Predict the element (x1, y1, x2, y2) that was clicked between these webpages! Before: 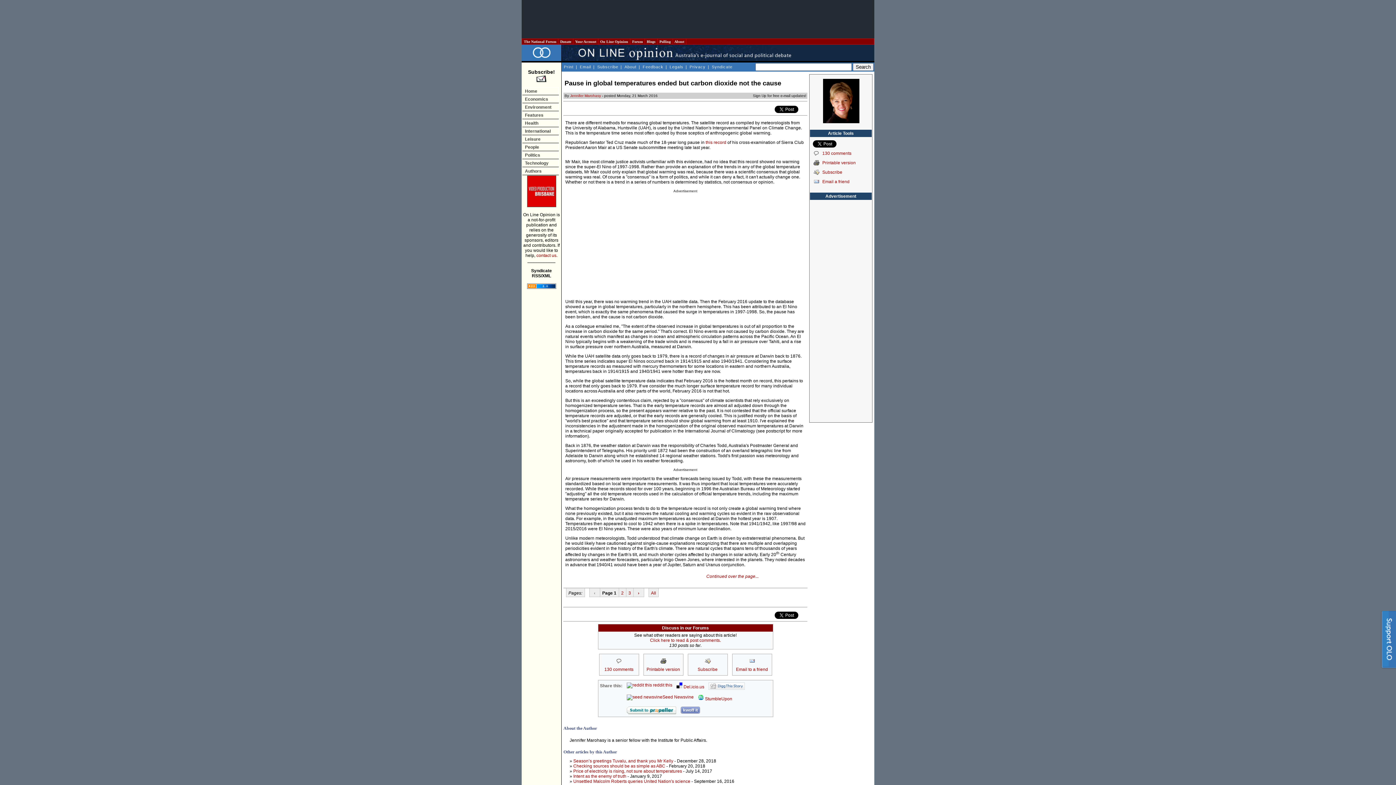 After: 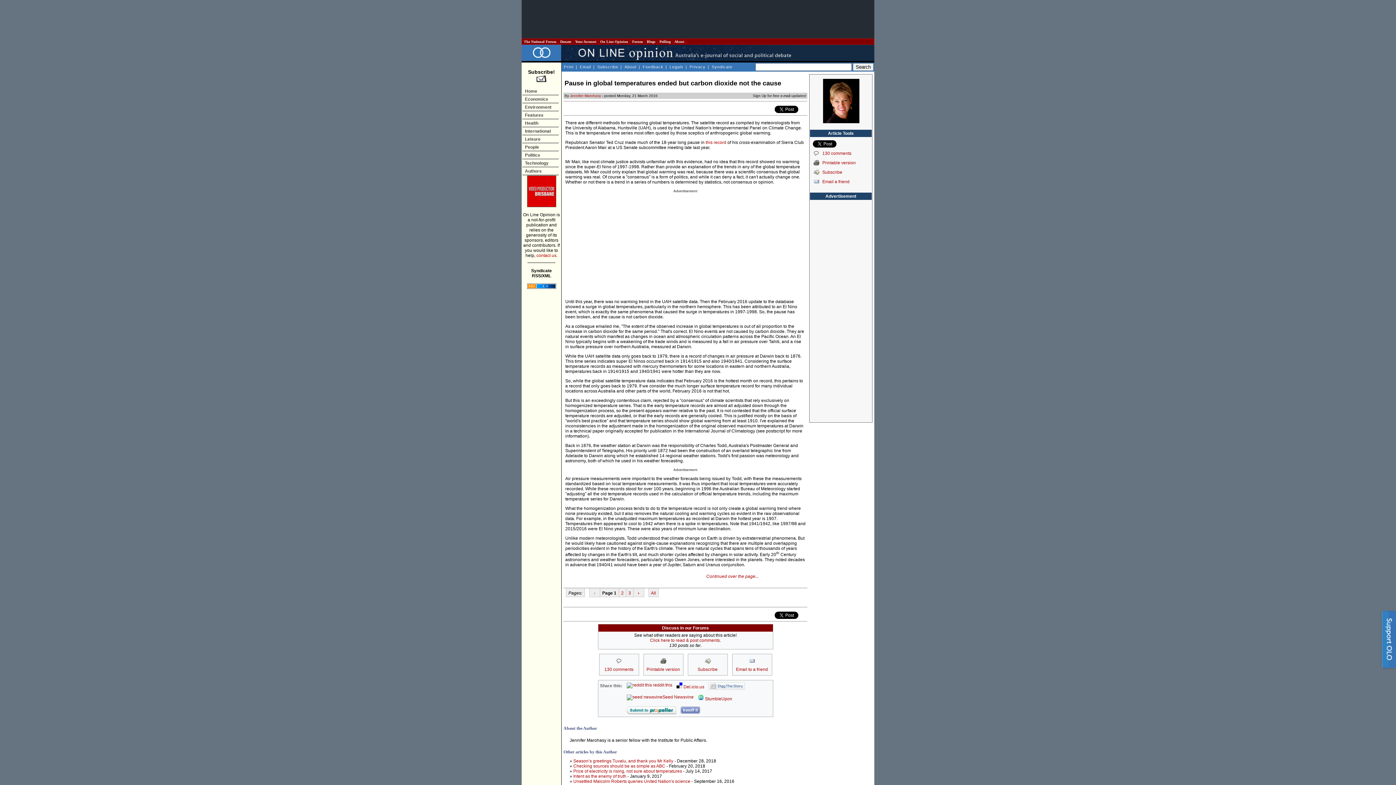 Action: bbox: (562, 64, 574, 69) label: Print